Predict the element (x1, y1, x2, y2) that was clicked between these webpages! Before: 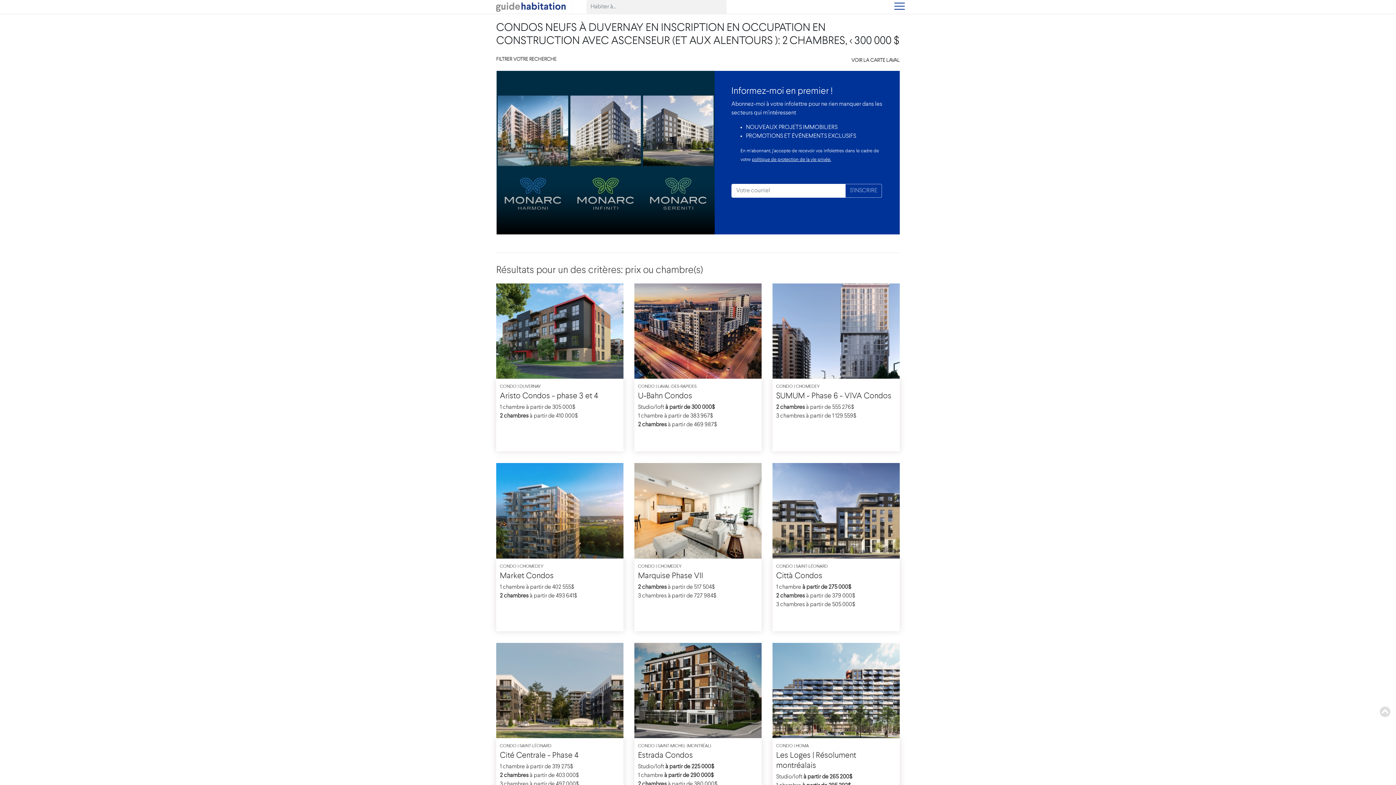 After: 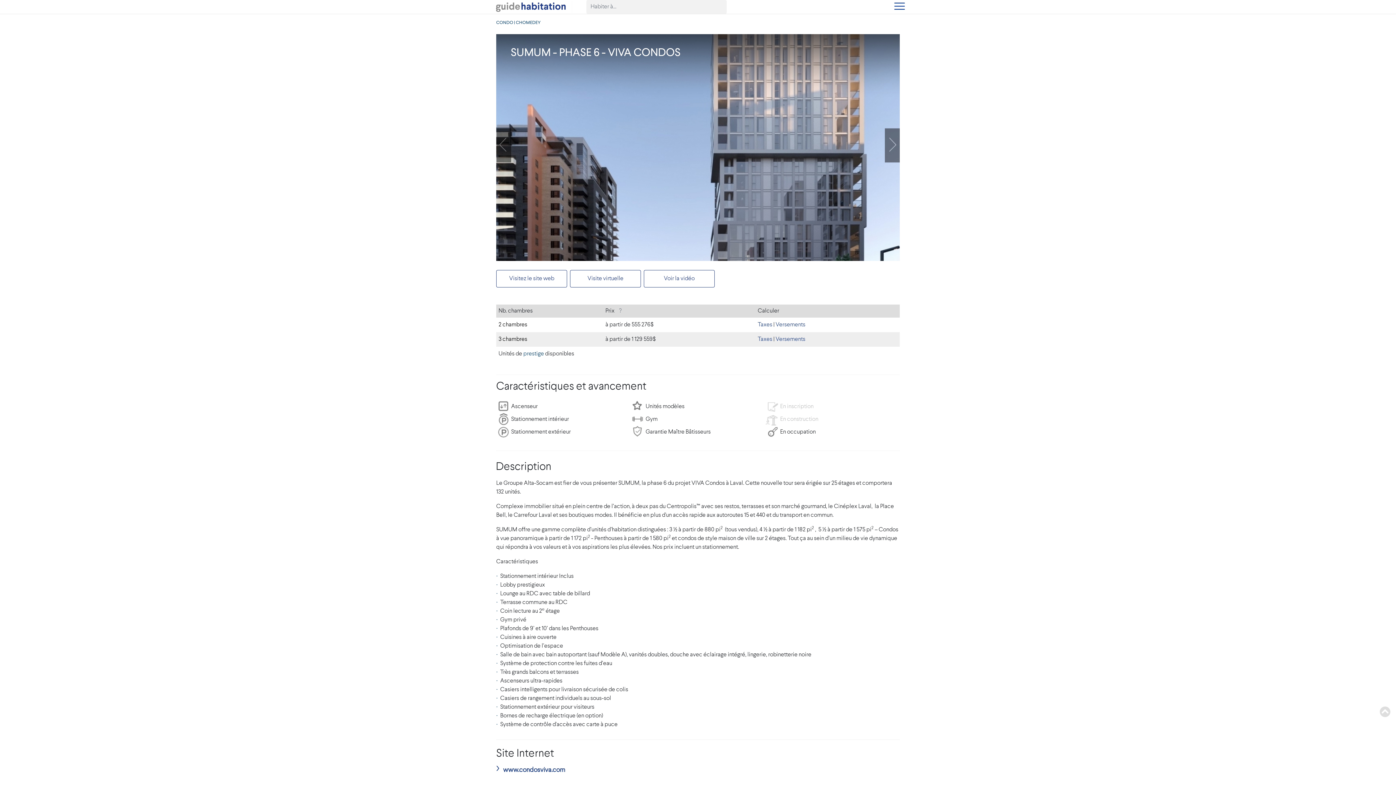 Action: bbox: (772, 328, 900, 334)